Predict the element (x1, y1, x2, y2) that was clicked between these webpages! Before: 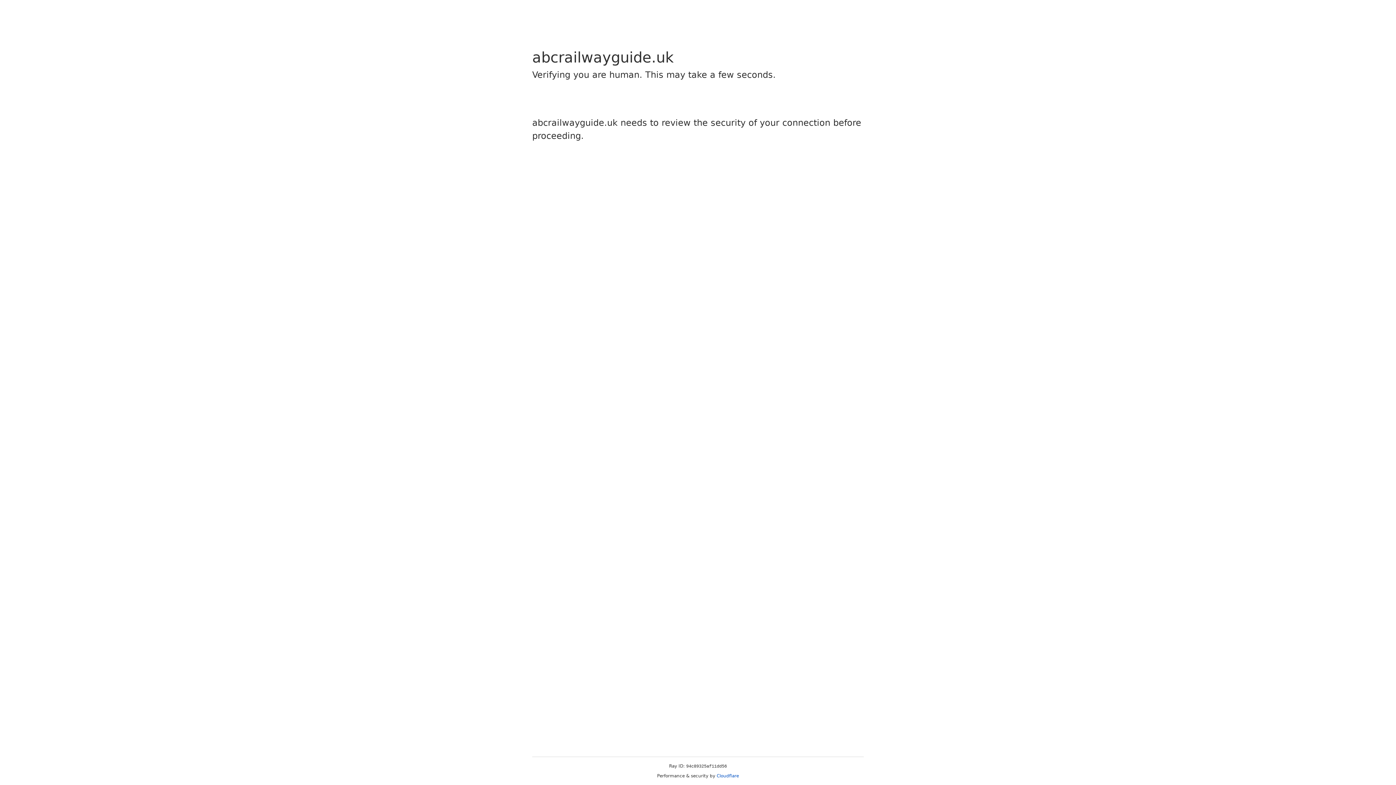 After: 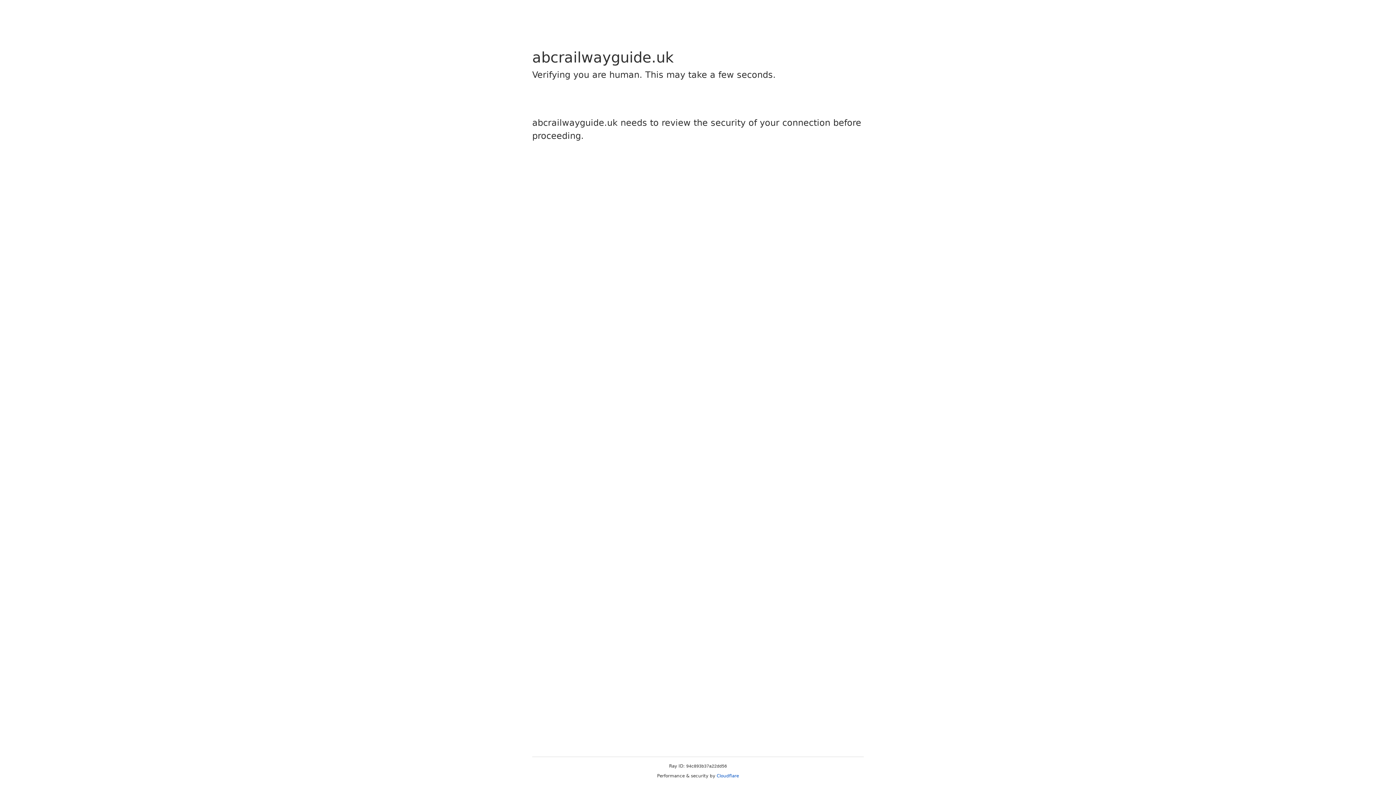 Action: label: Cloudflare bbox: (716, 773, 739, 778)